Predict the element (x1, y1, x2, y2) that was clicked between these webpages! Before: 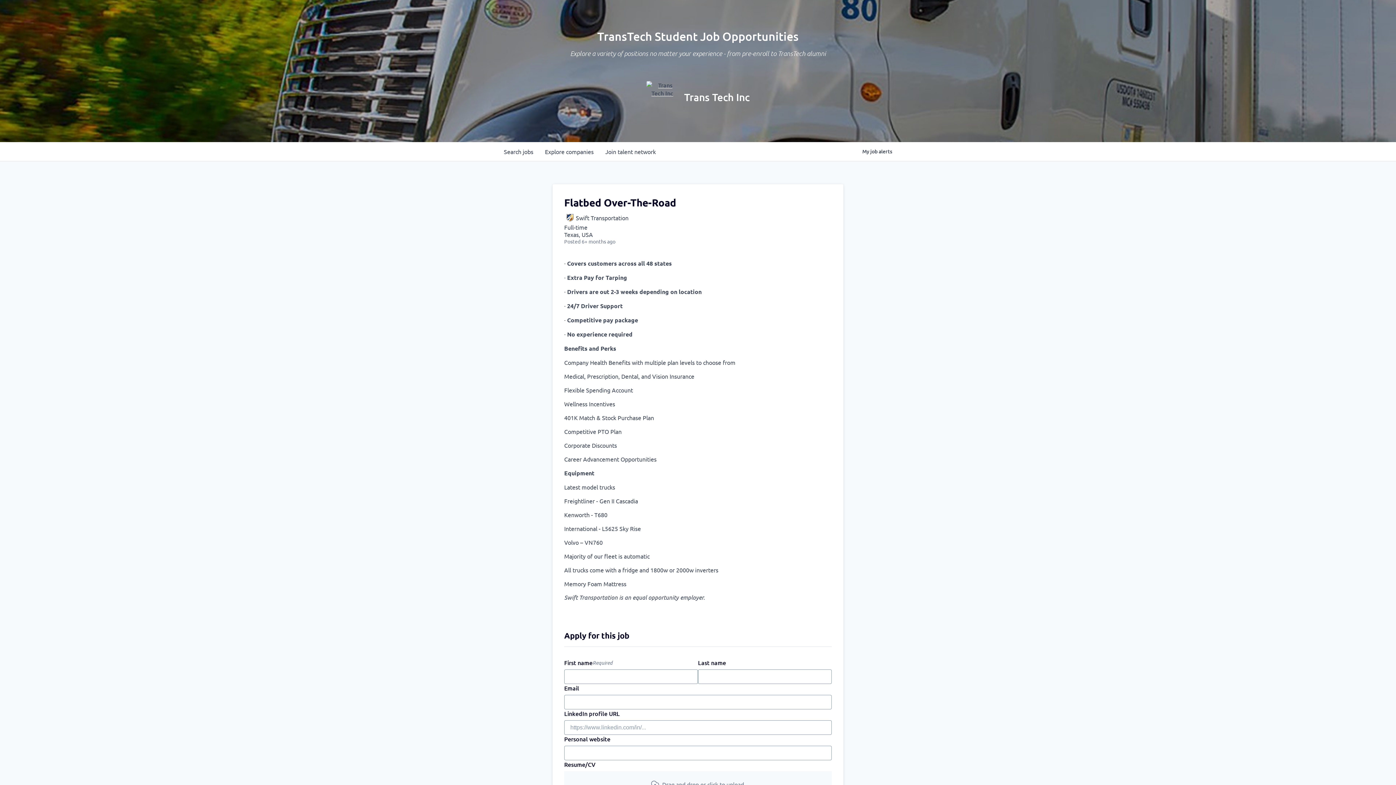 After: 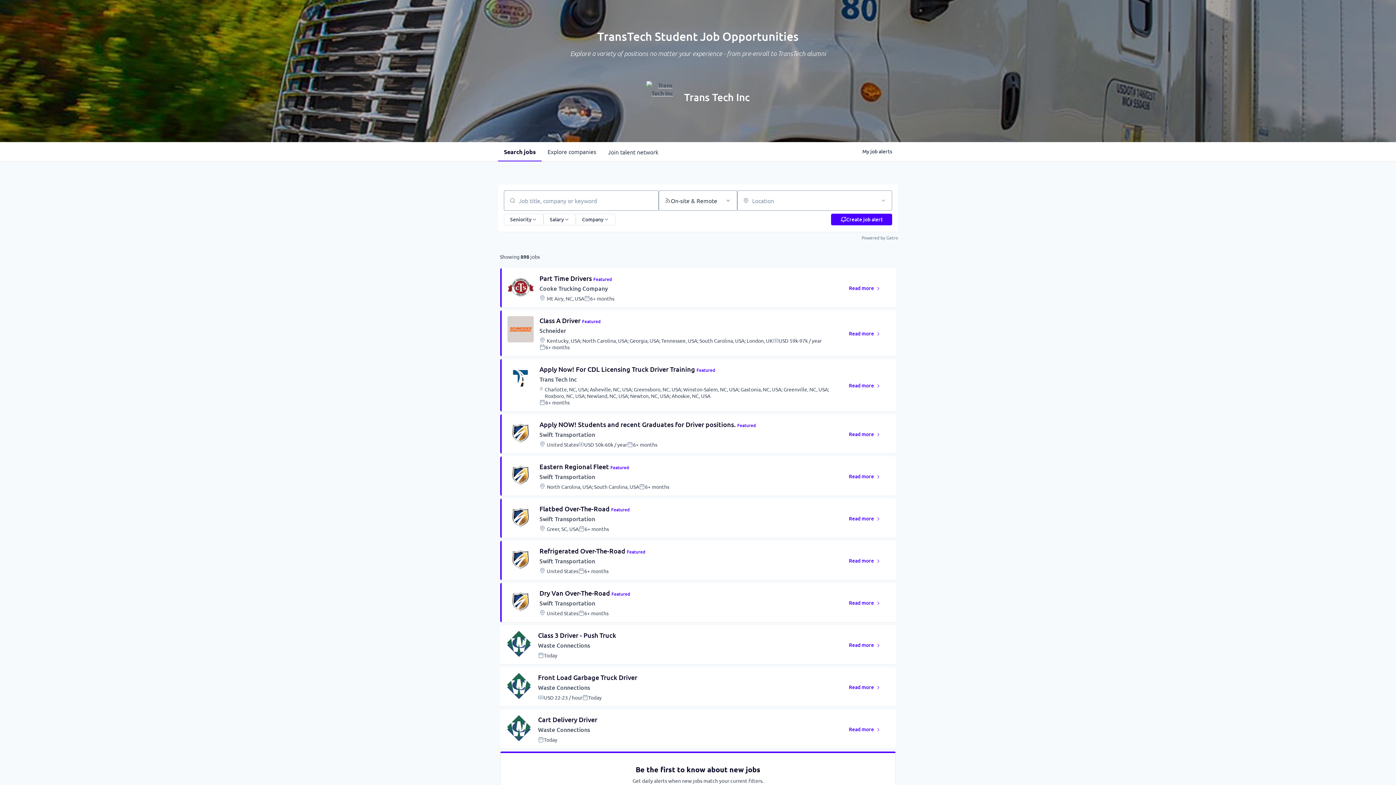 Action: label: Search 
jobs bbox: (498, 142, 539, 161)